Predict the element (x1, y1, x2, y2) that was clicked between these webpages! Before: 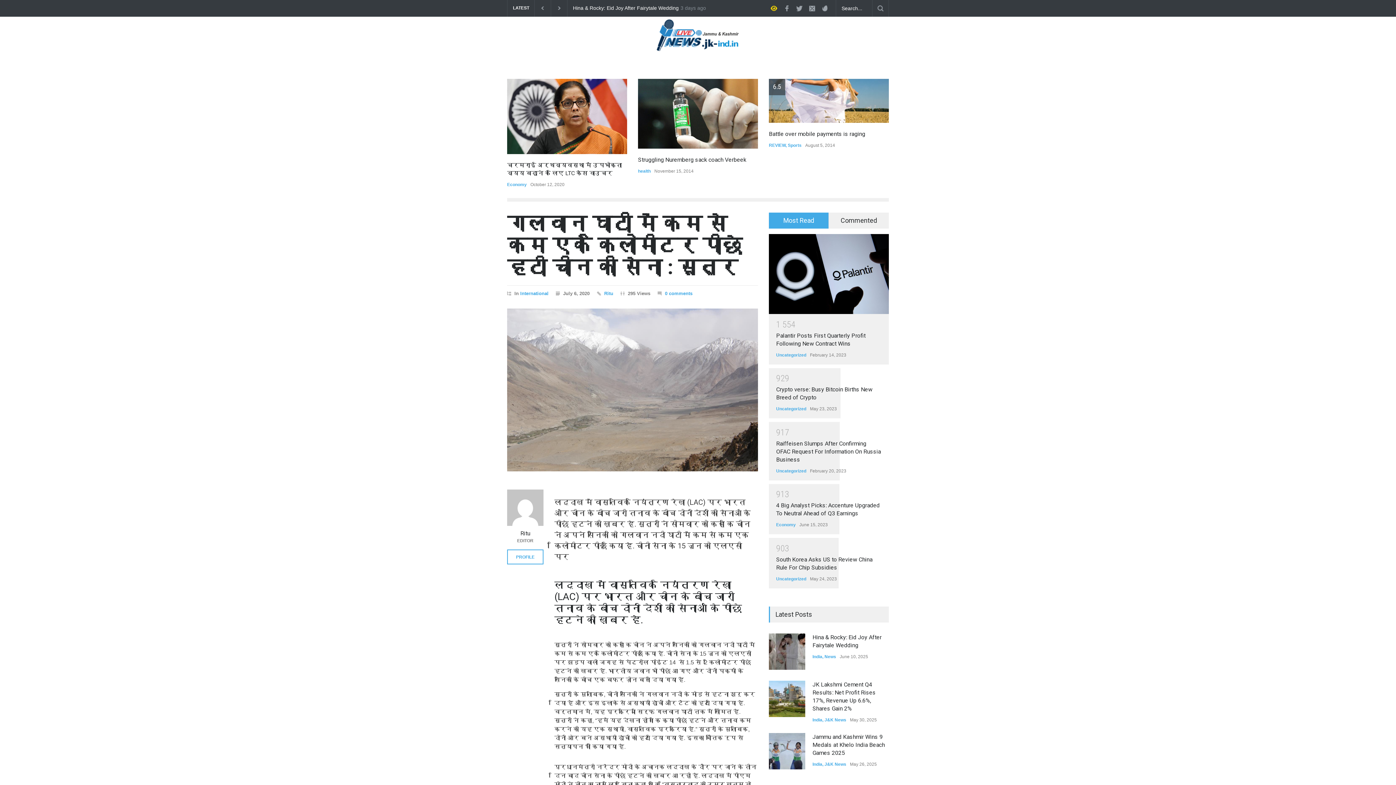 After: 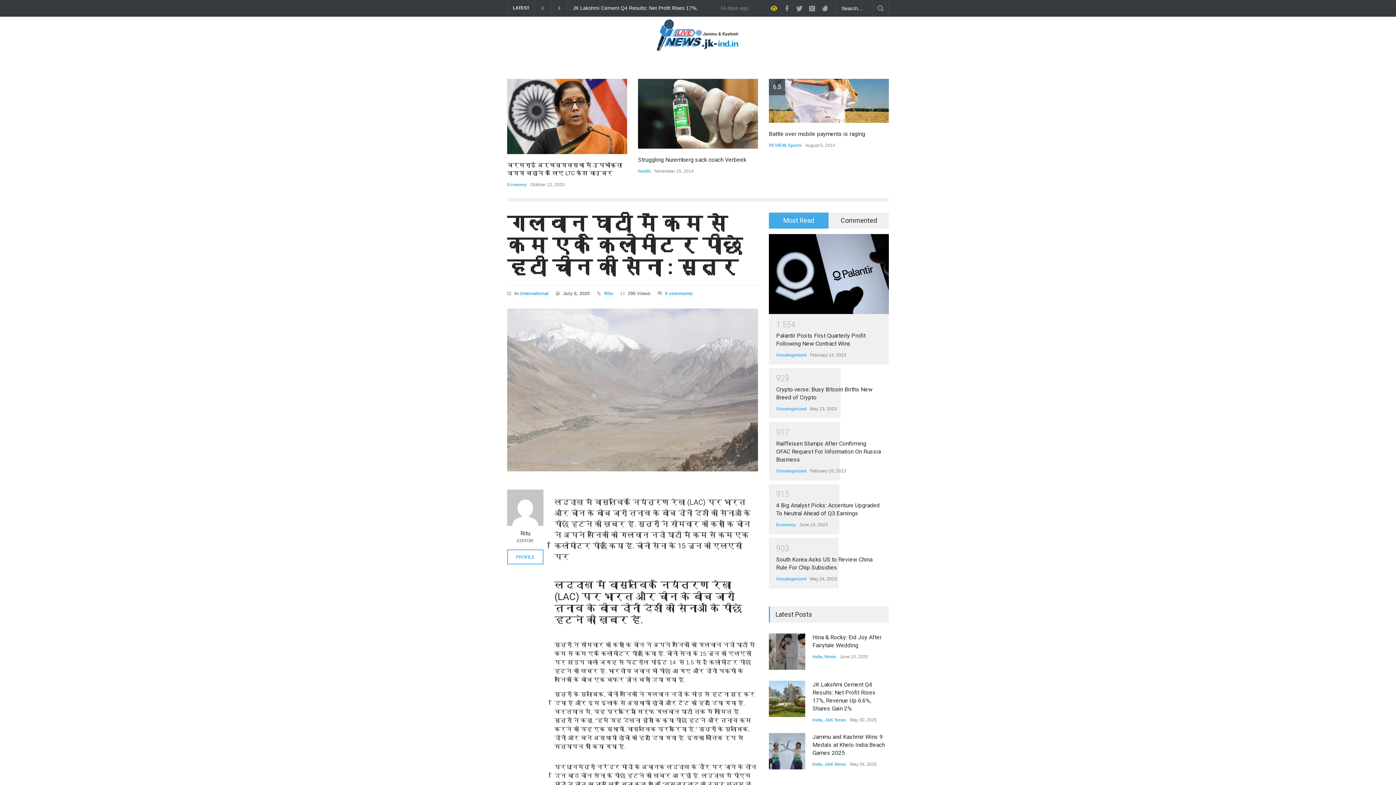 Action: bbox: (0, 0, 1396, 785)